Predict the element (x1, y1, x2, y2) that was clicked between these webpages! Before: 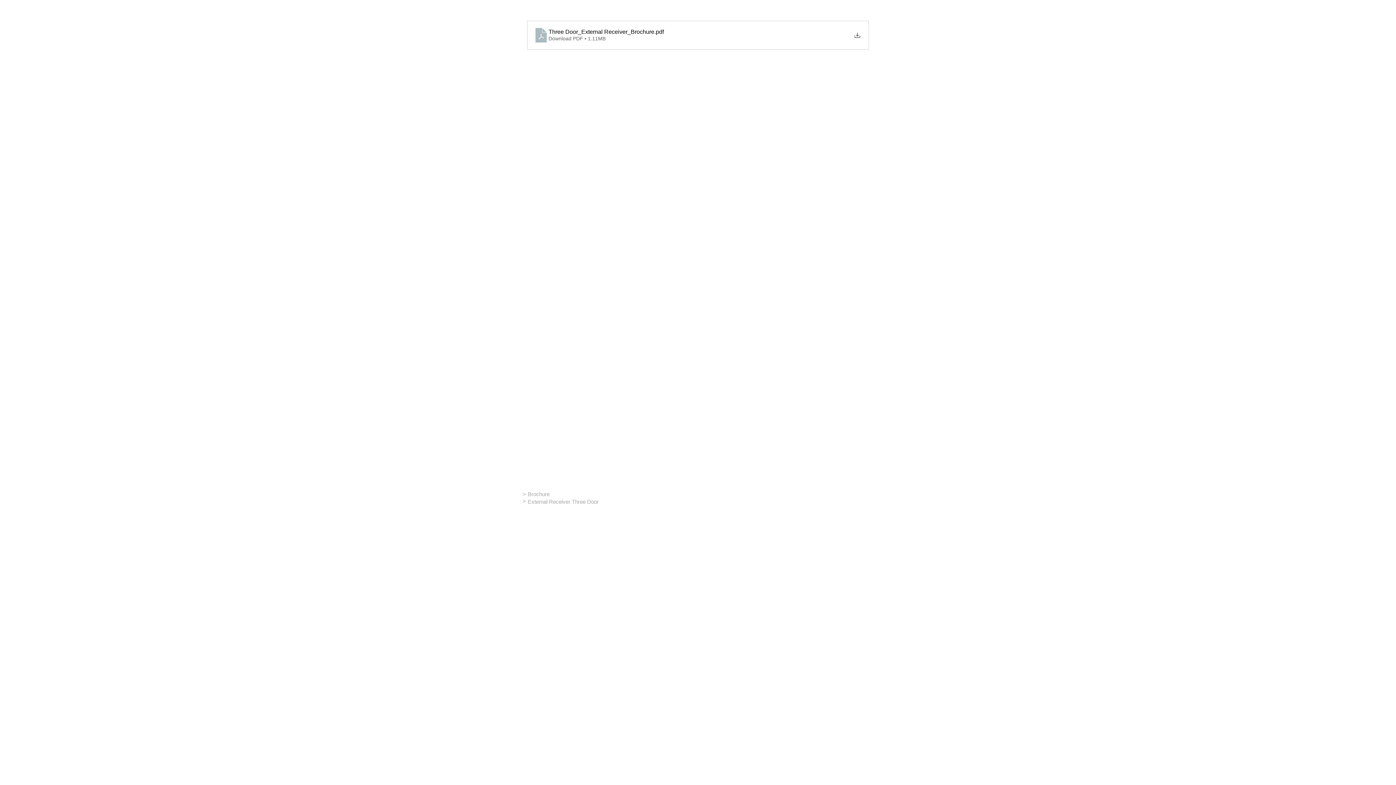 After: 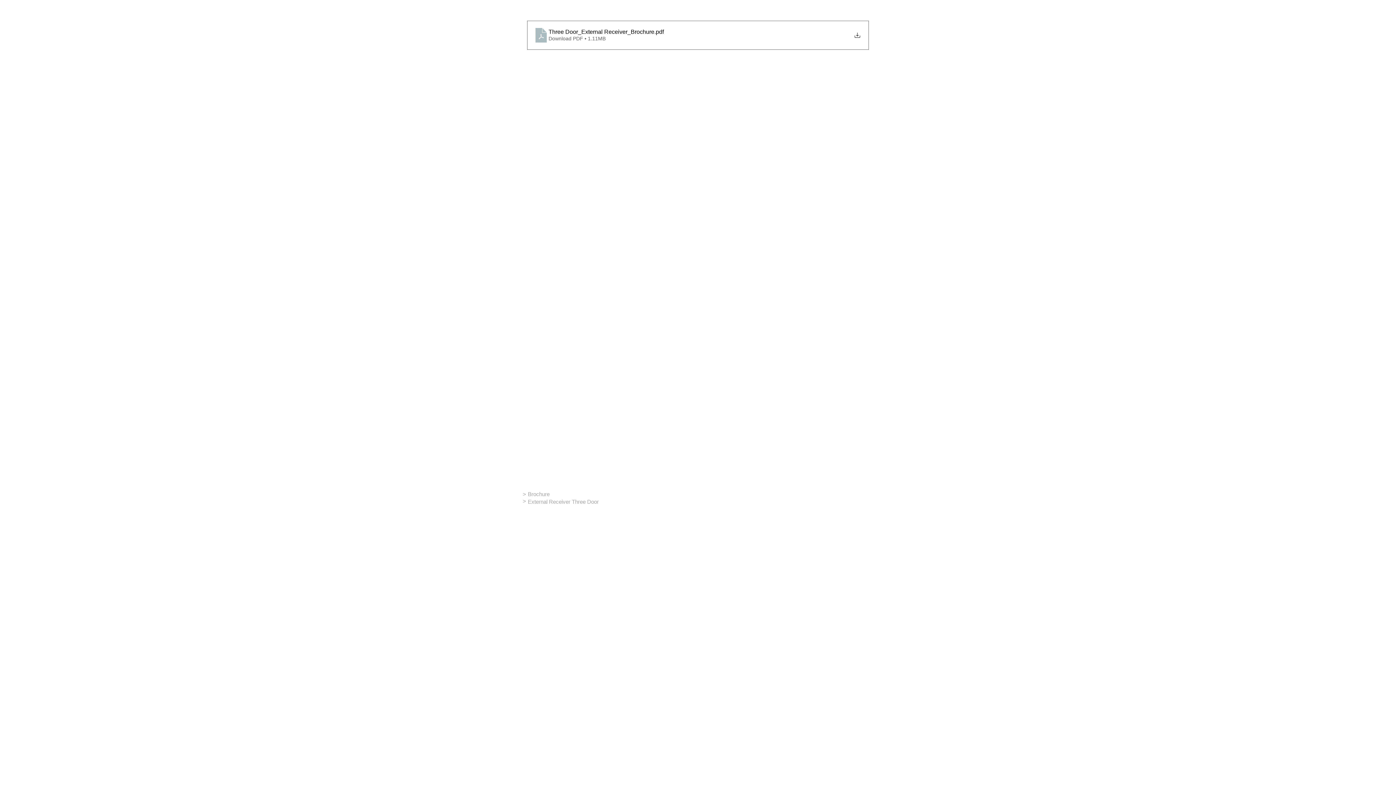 Action: bbox: (527, 20, 869, 49) label: Three Door_External Receiver_Brochure
.pdf
Download PDF • 1.11MB